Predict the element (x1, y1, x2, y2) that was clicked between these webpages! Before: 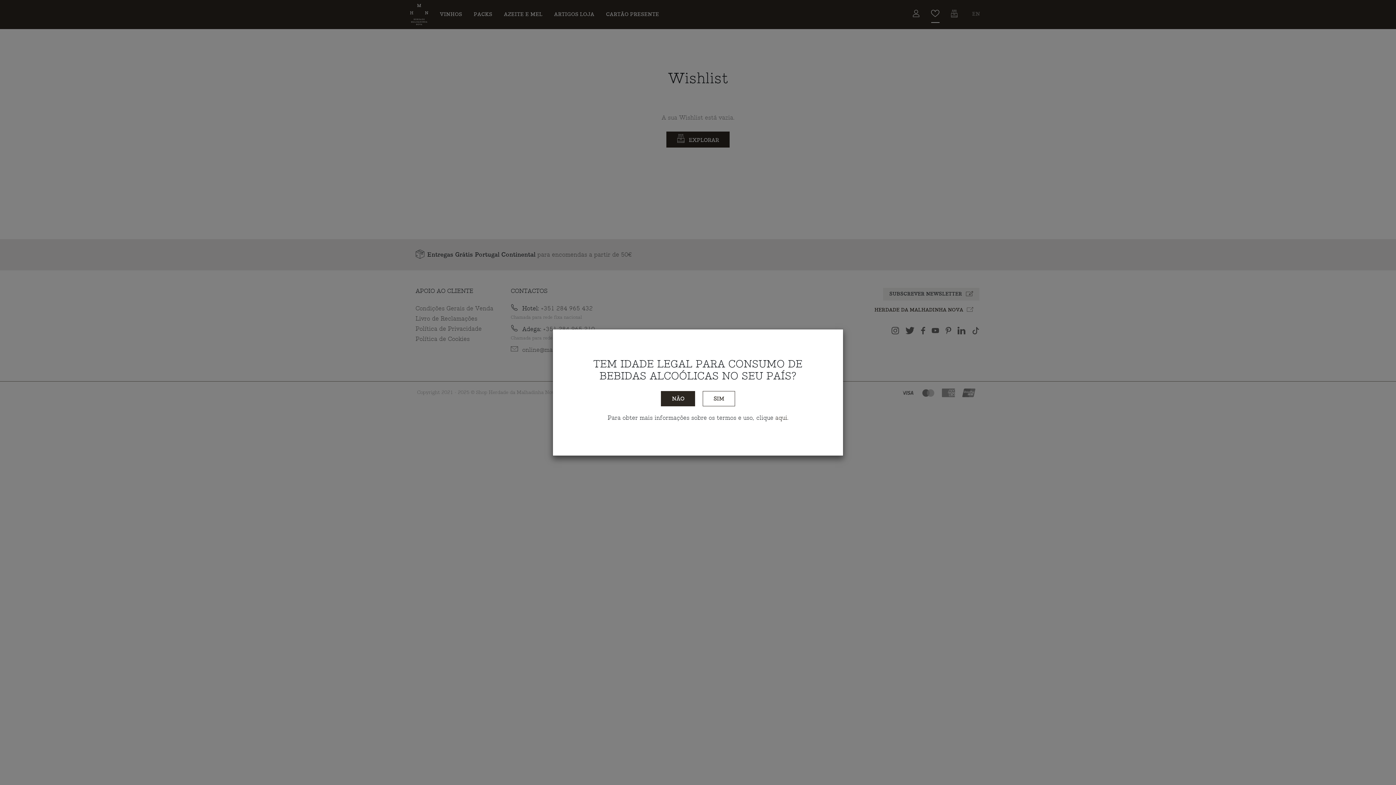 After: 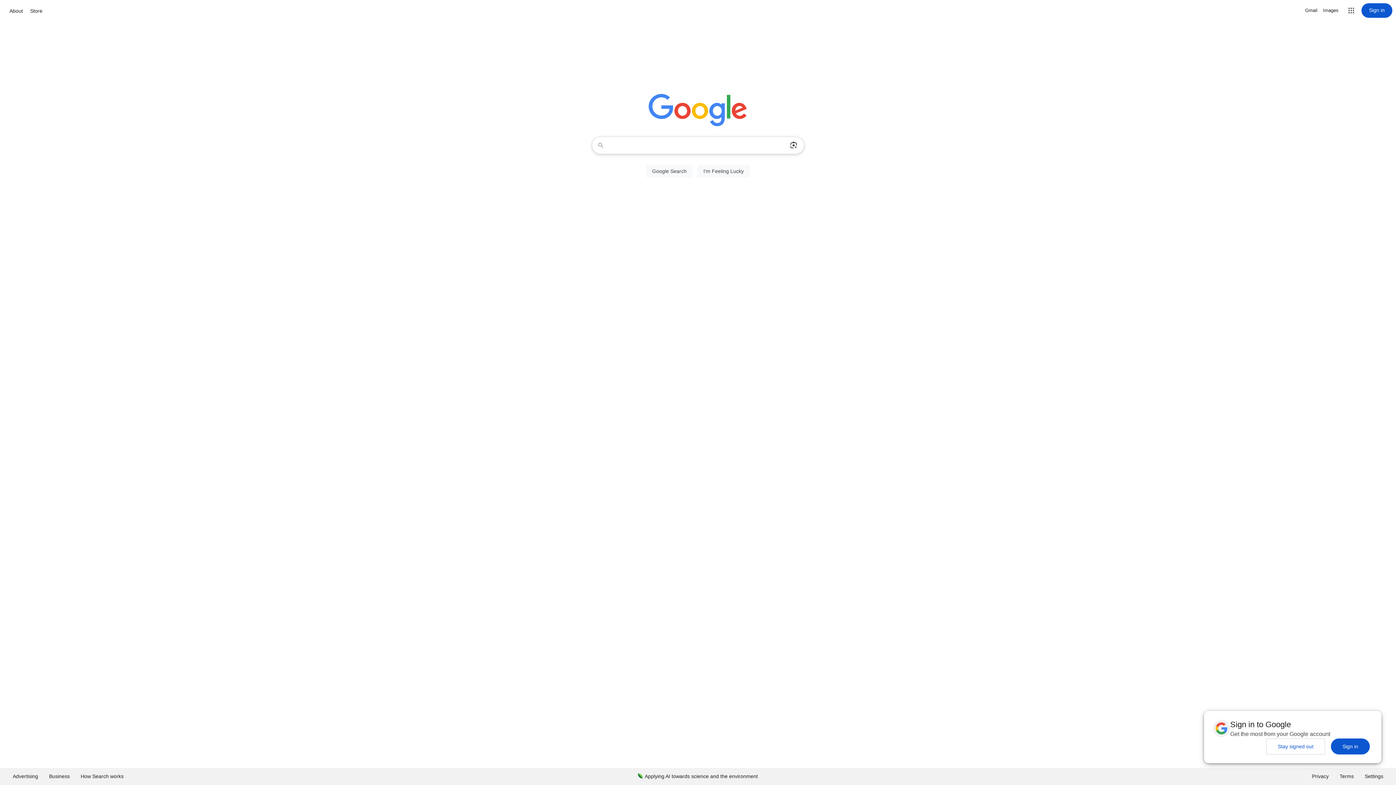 Action: label: NÃO bbox: (661, 391, 695, 406)